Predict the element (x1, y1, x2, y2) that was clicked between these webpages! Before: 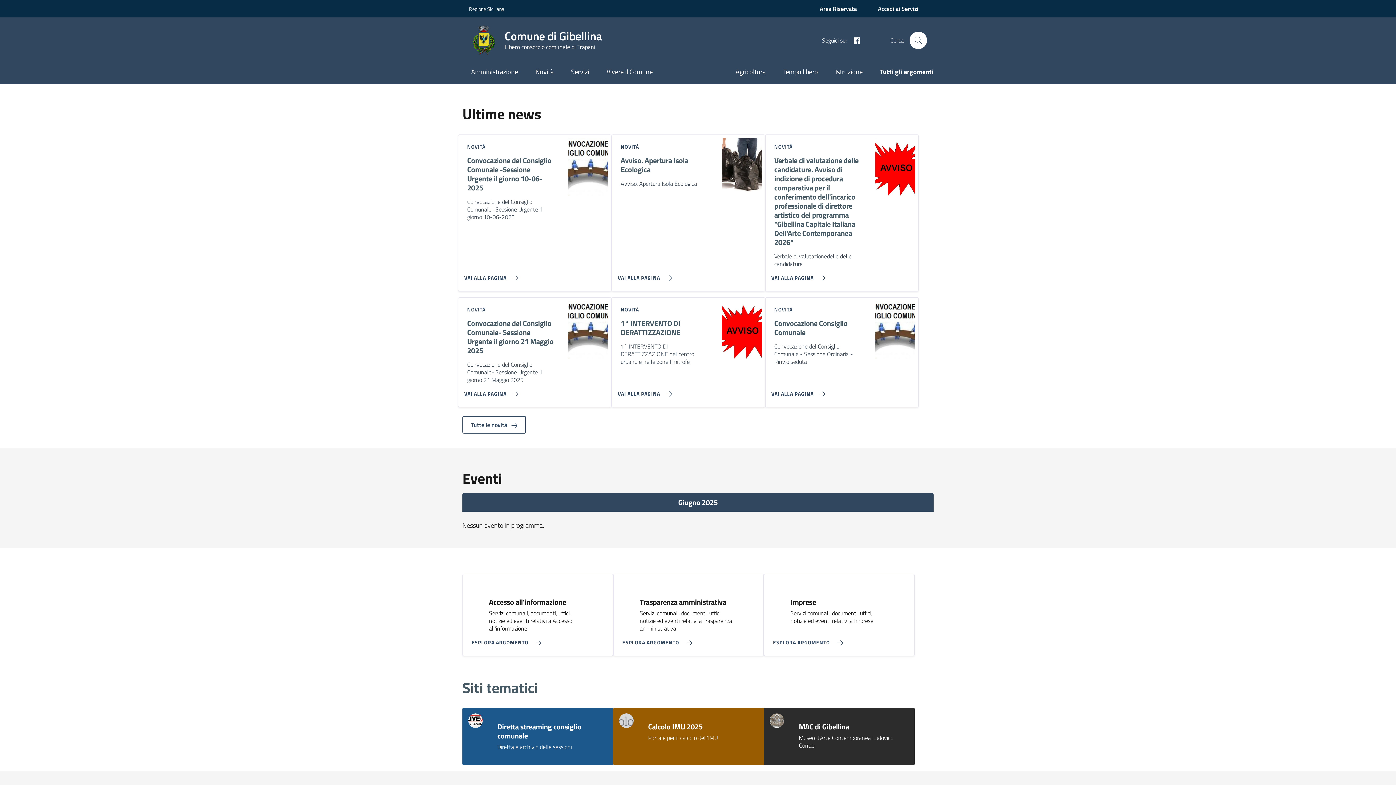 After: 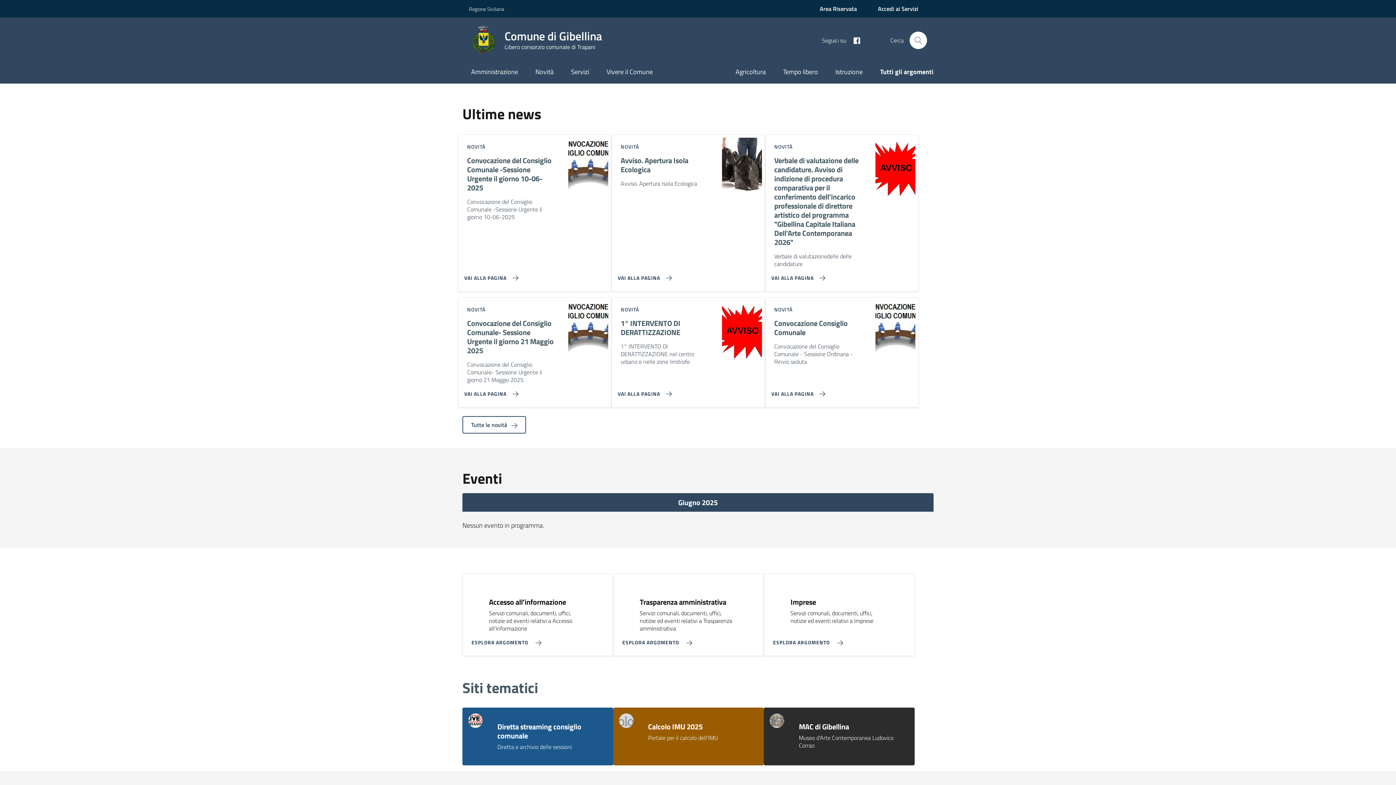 Action: bbox: (469, 25, 610, 55) label: Comune di Gibellina
Libero consorzio comunale di Trapani